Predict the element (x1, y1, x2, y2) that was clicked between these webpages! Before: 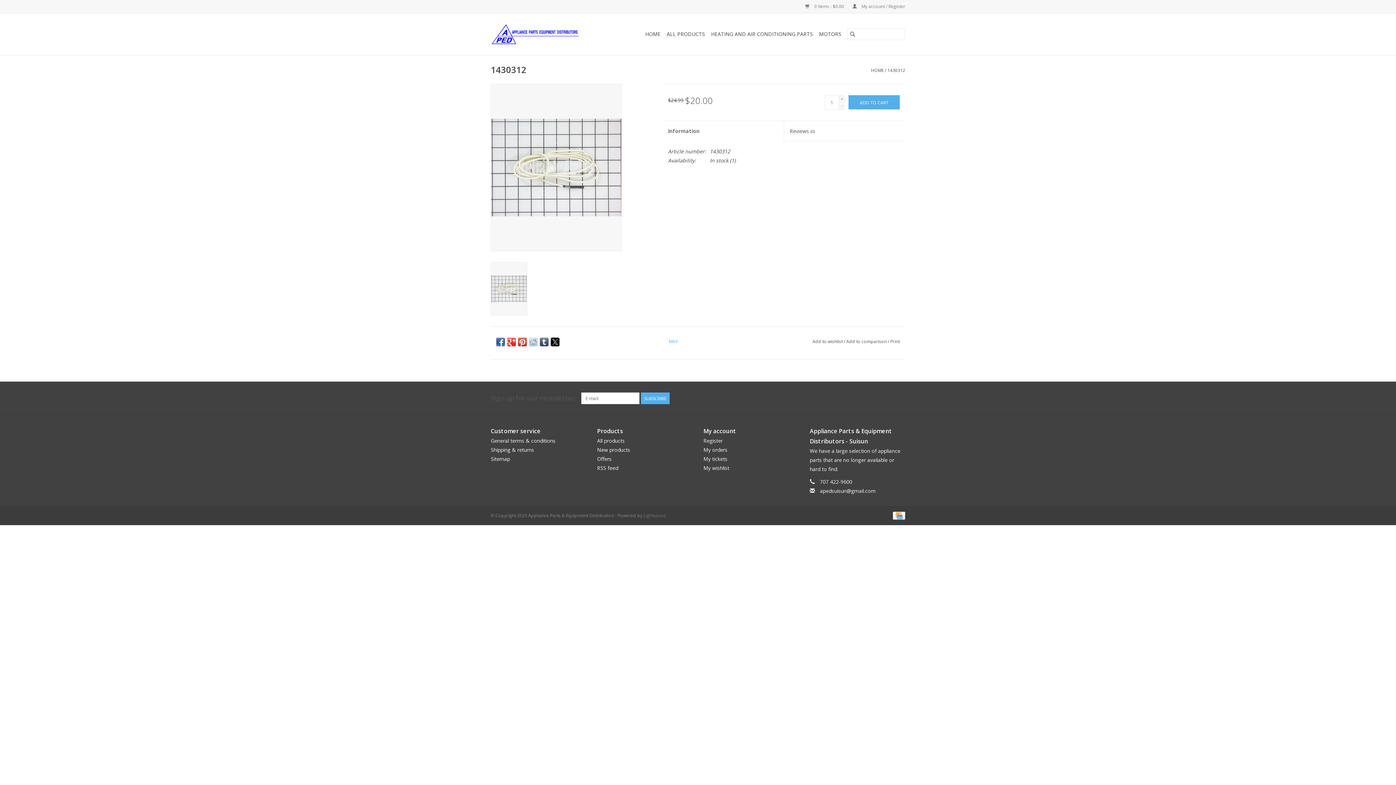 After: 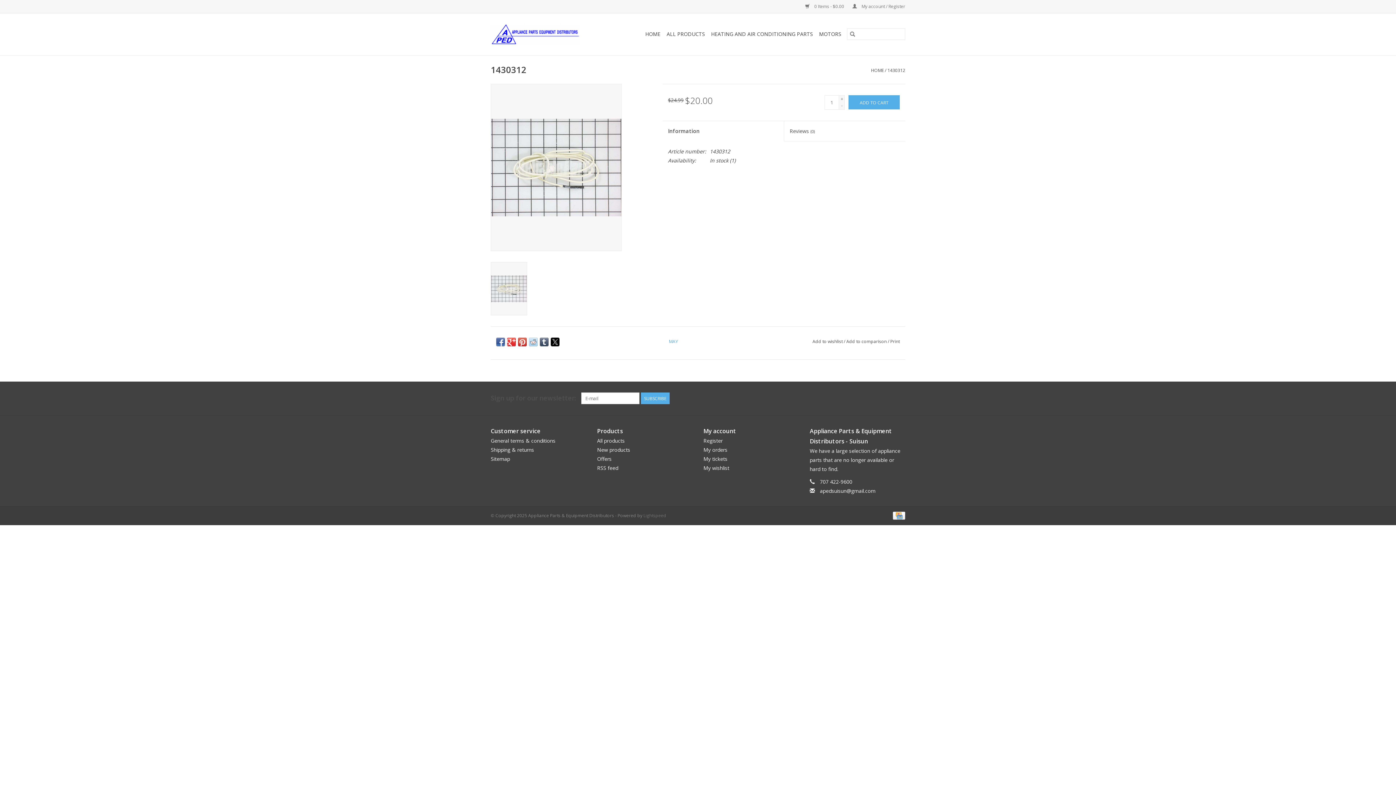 Action: bbox: (662, 121, 784, 141) label: Information